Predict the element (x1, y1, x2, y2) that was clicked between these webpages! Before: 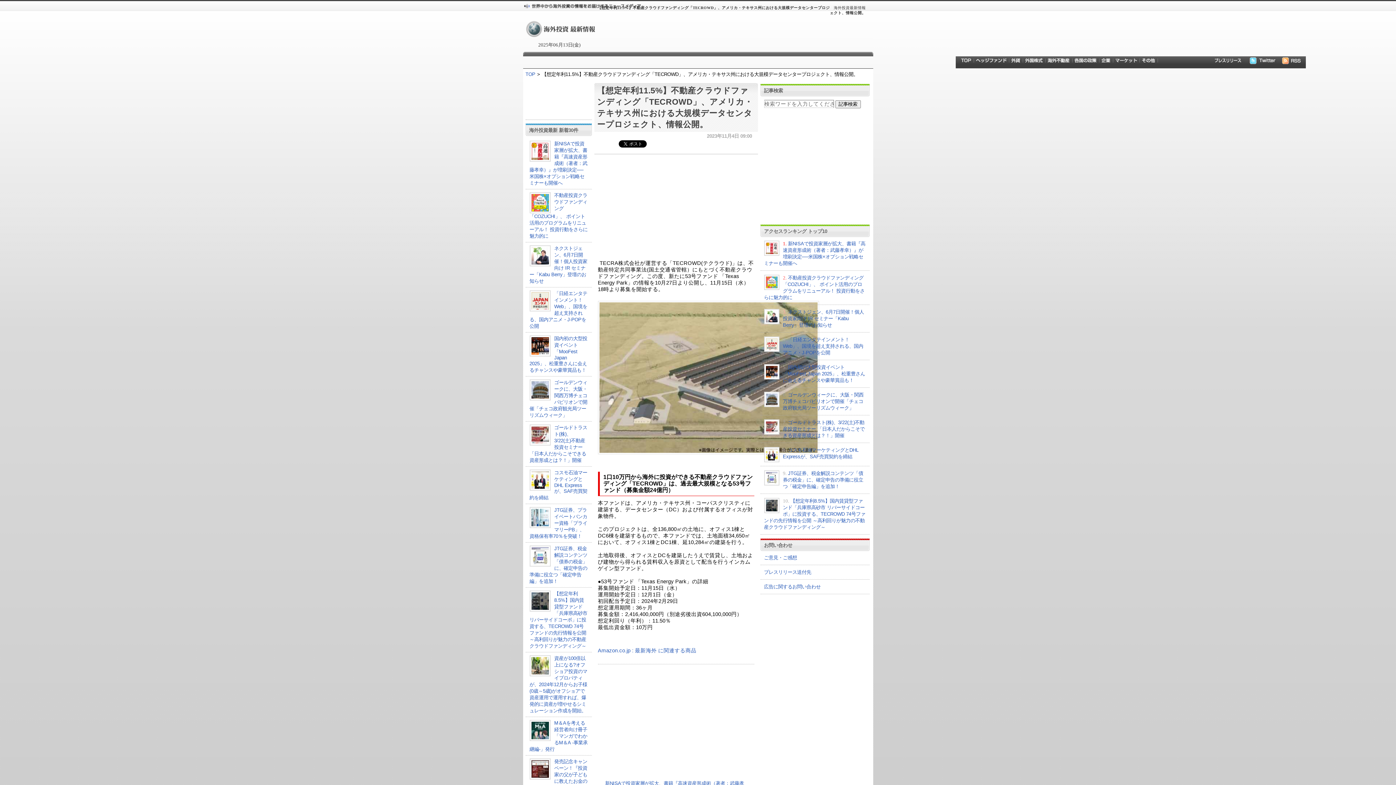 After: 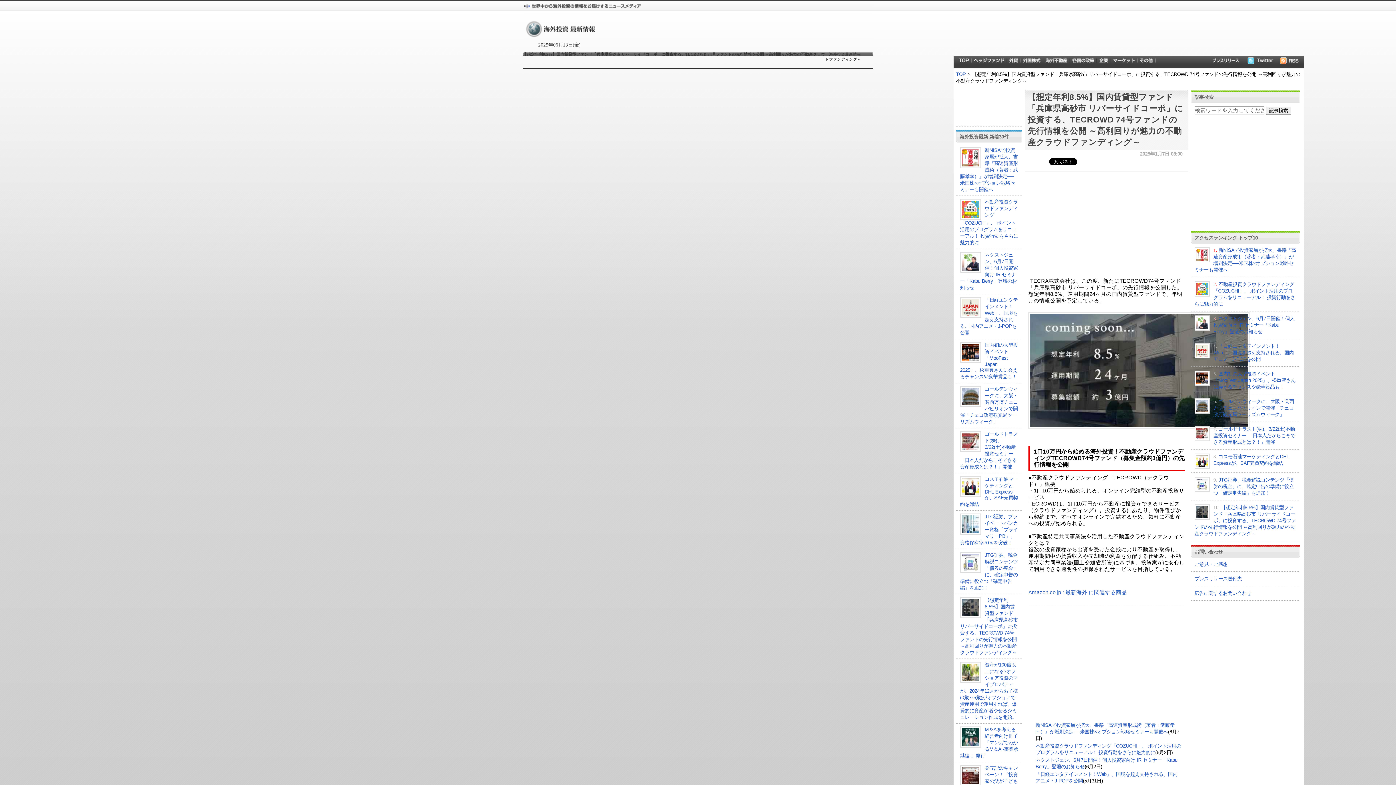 Action: bbox: (529, 591, 587, 649) label: 【想定年利8.5%】国内賃貸型ファンド「兵庫県高砂市 リバーサイドコーポ」に投資する、TECROWD 74号ファンドの先行情報を公開 ～高利回りが魅力の不動産クラウドファンディング～